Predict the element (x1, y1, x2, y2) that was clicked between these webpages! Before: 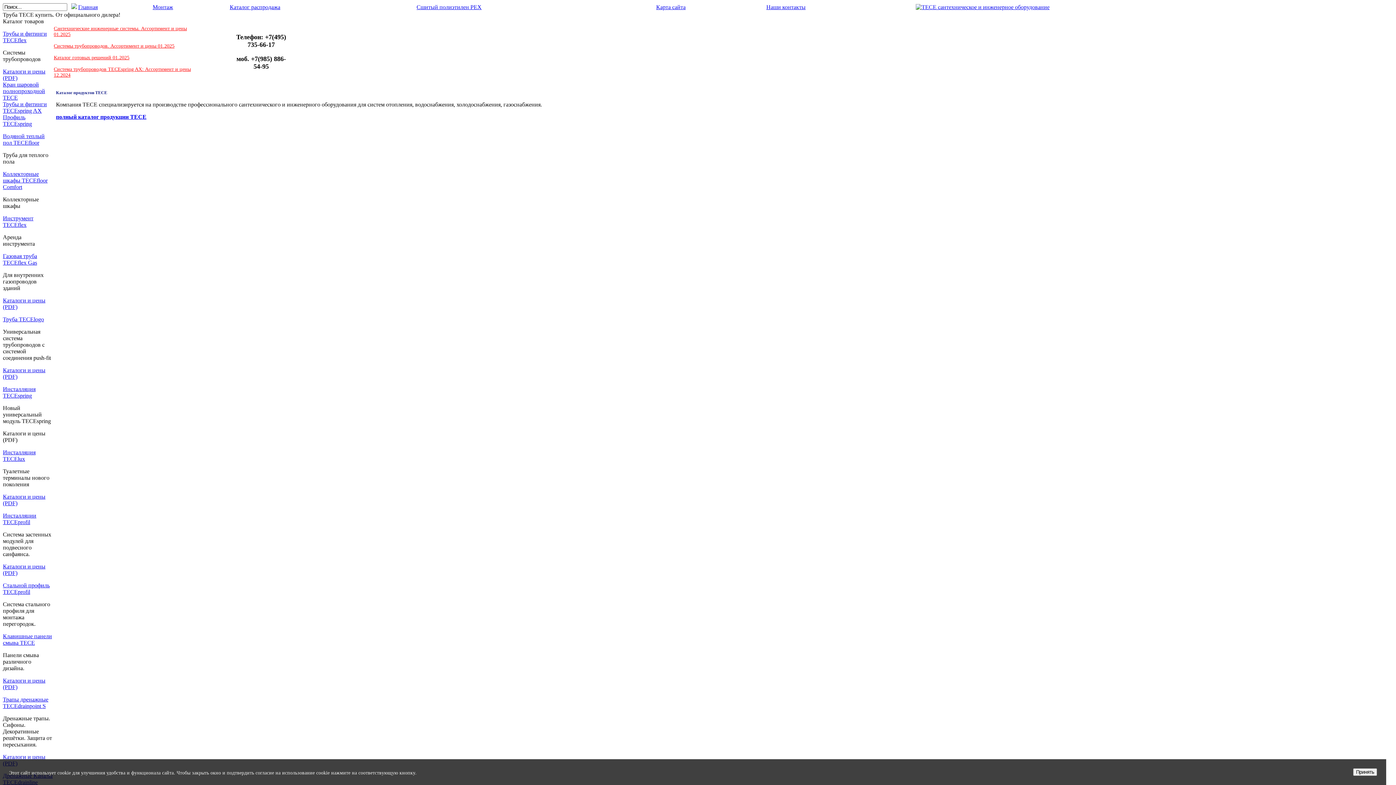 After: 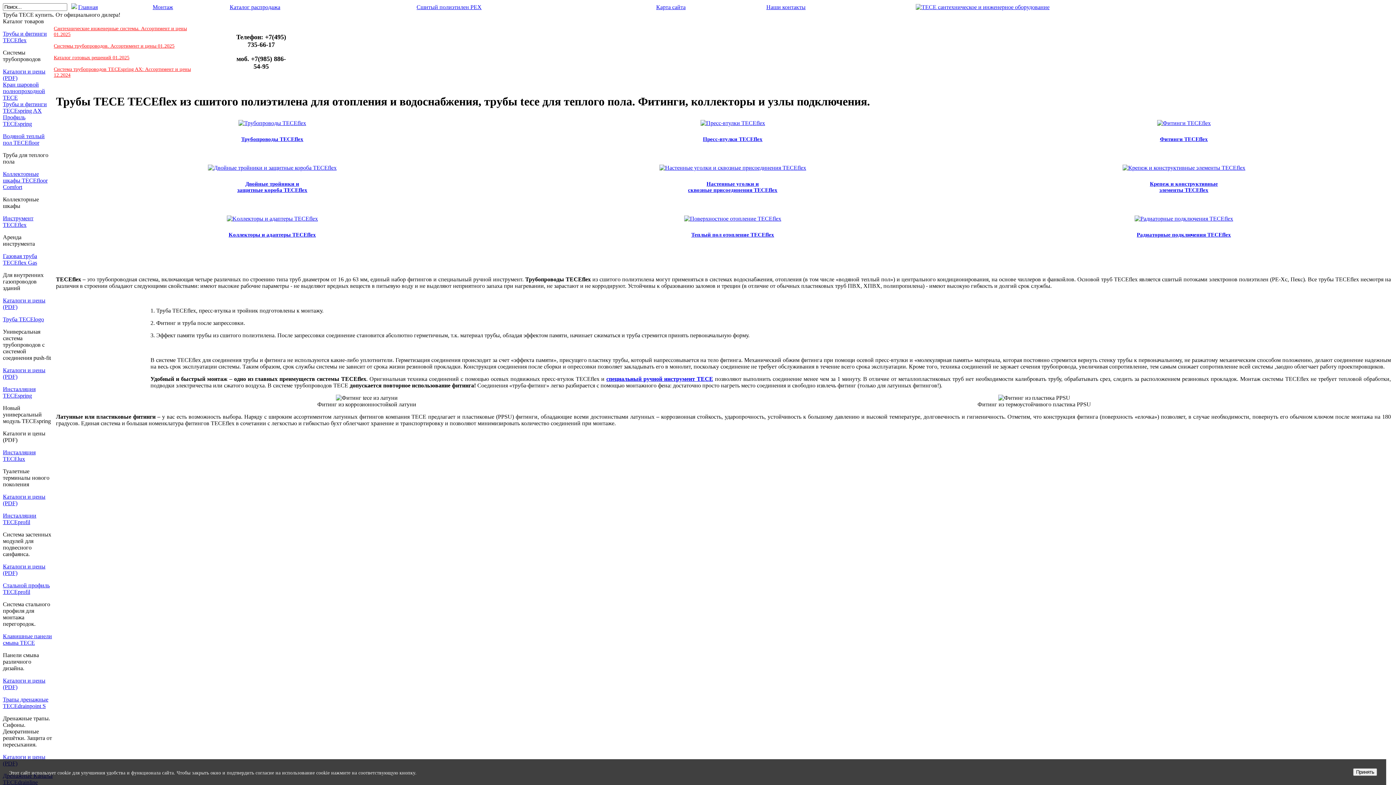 Action: label: Трубы и фитинги TECEflex bbox: (2, 30, 46, 43)